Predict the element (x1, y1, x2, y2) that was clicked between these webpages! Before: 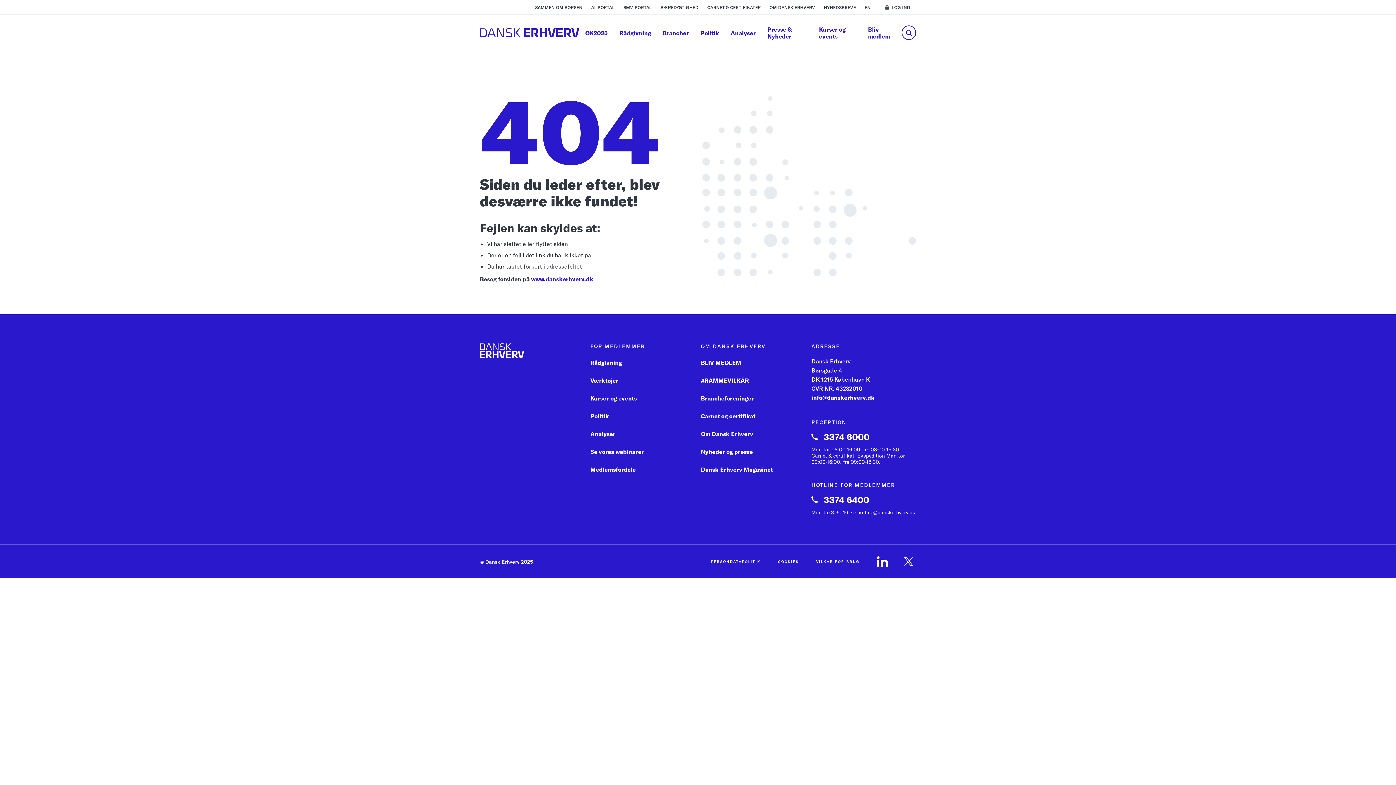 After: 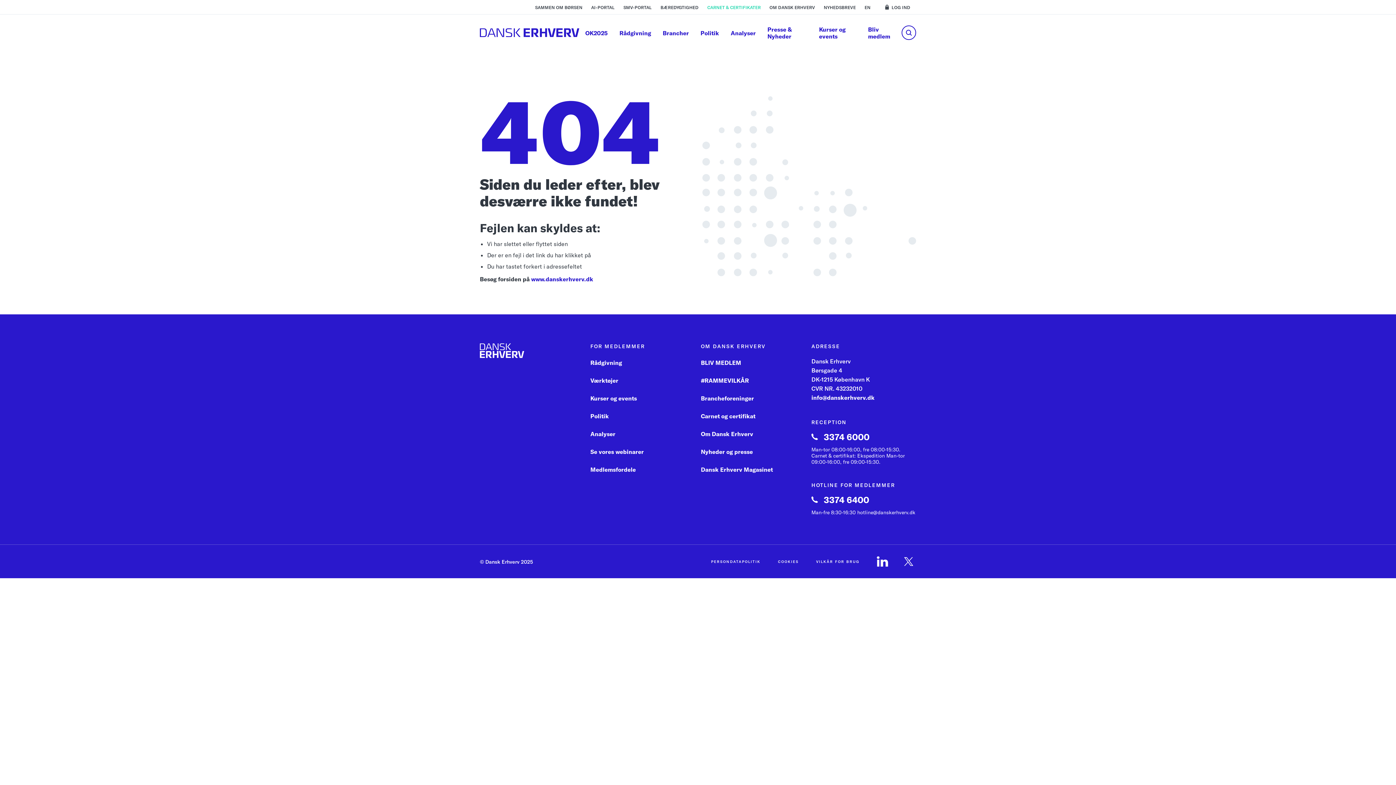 Action: label: CARNET & CERTIFIKATER bbox: (703, 0, 765, 14)